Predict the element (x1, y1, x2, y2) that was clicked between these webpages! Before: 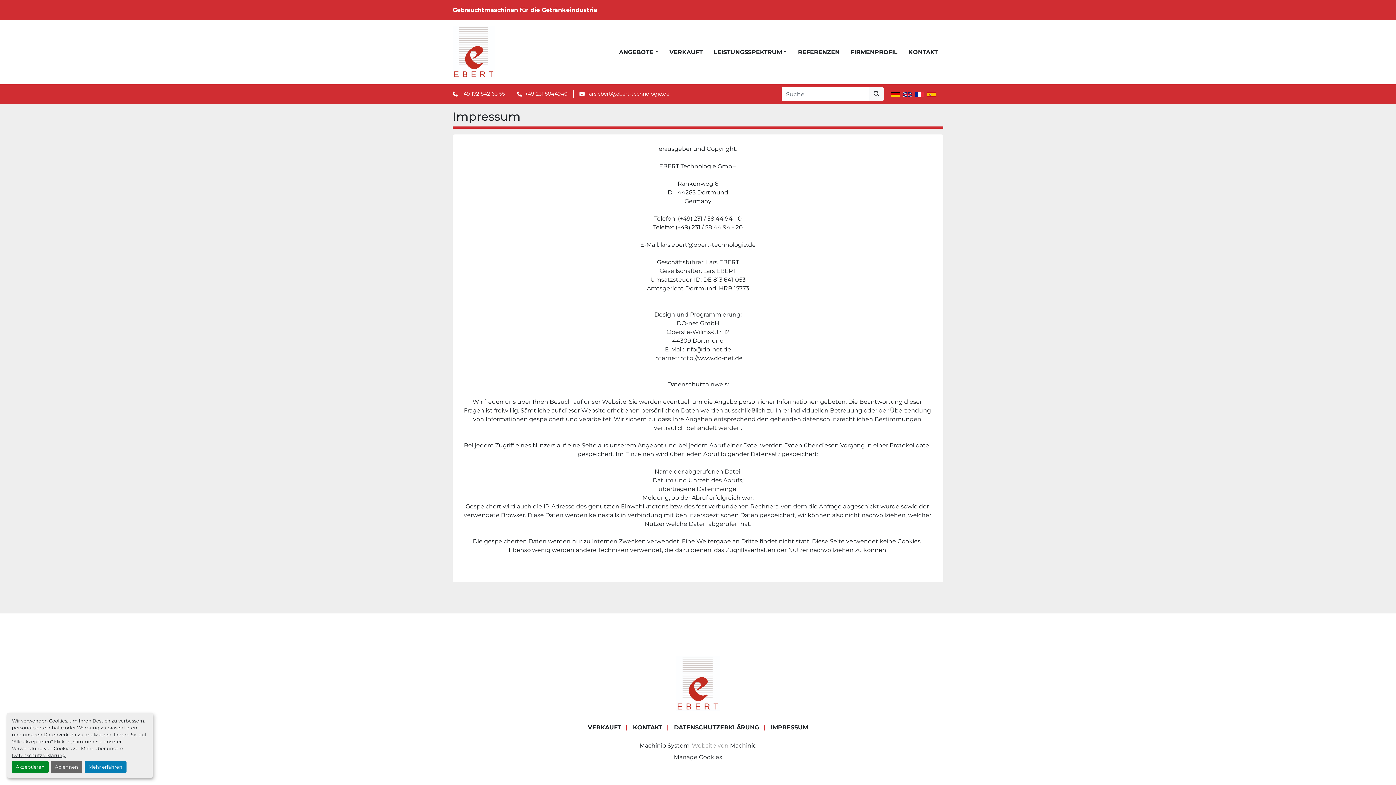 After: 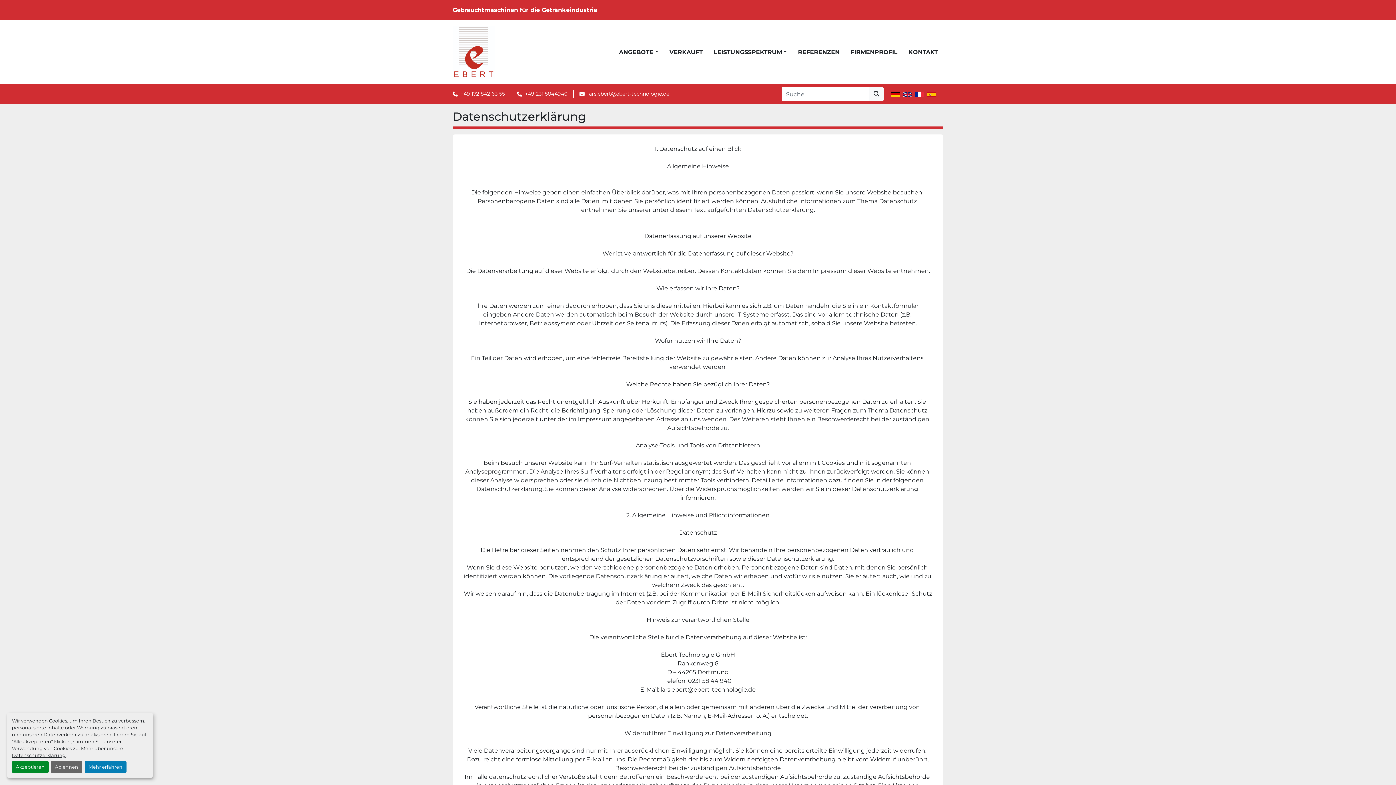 Action: label: DATENSCHUTZERKLÄRUNG bbox: (674, 724, 759, 731)